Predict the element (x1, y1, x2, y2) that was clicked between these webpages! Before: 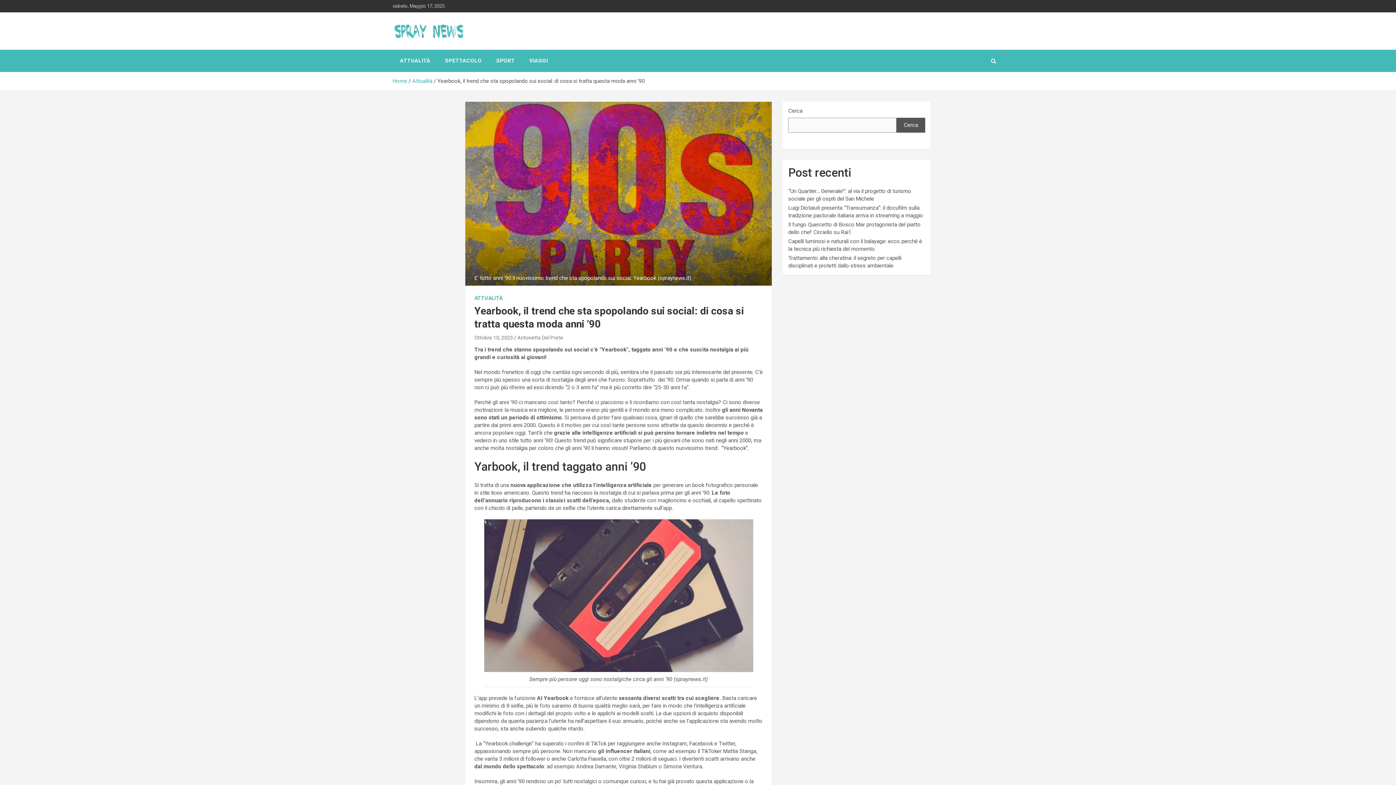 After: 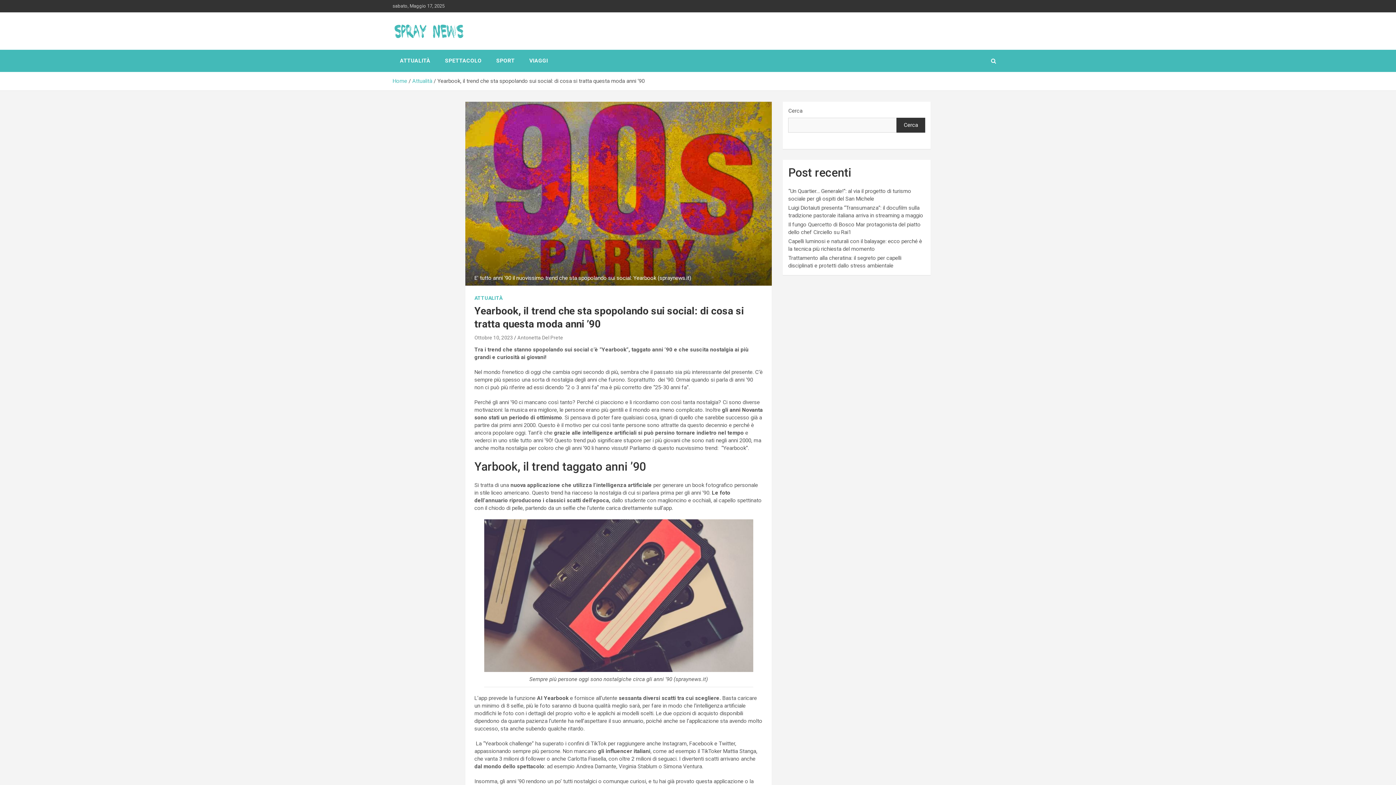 Action: bbox: (896, 117, 925, 132) label: Cerca